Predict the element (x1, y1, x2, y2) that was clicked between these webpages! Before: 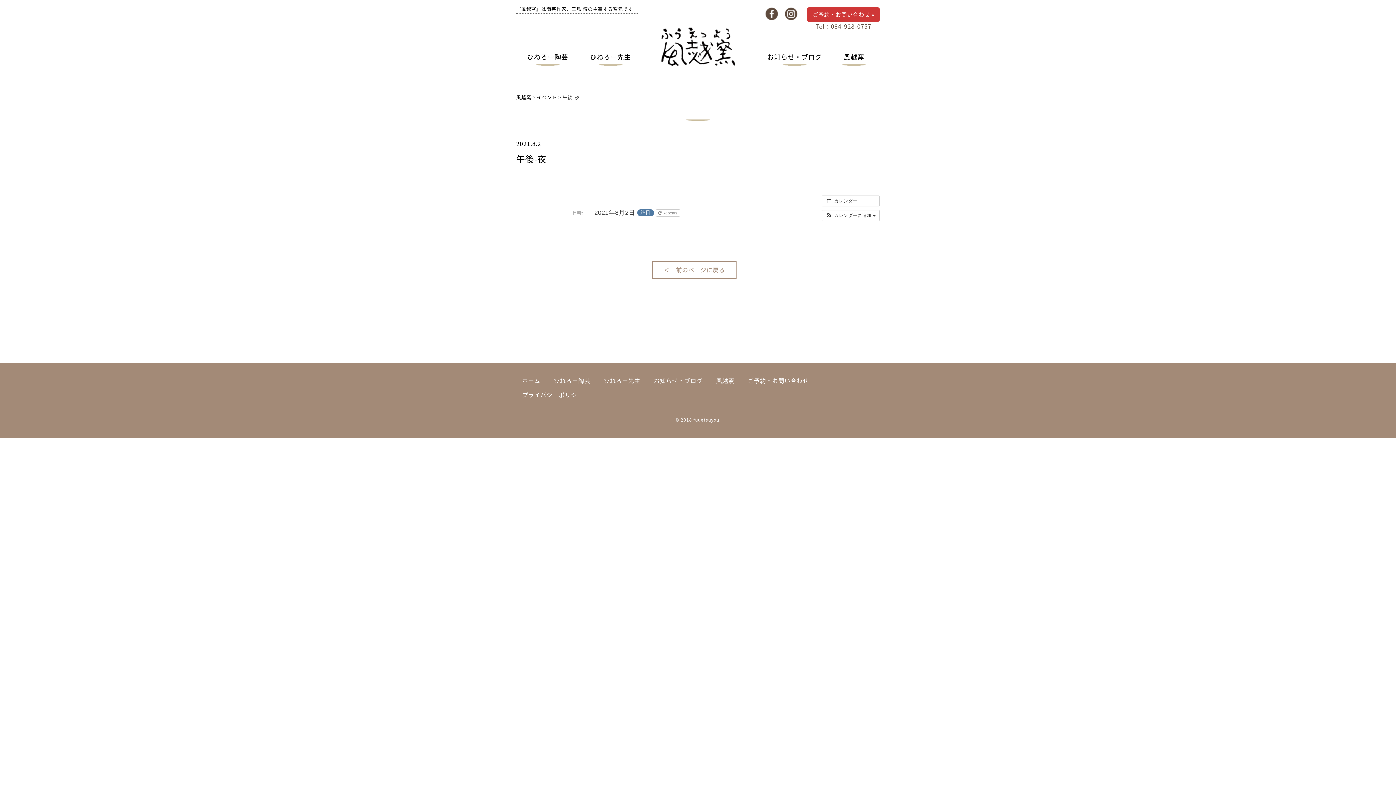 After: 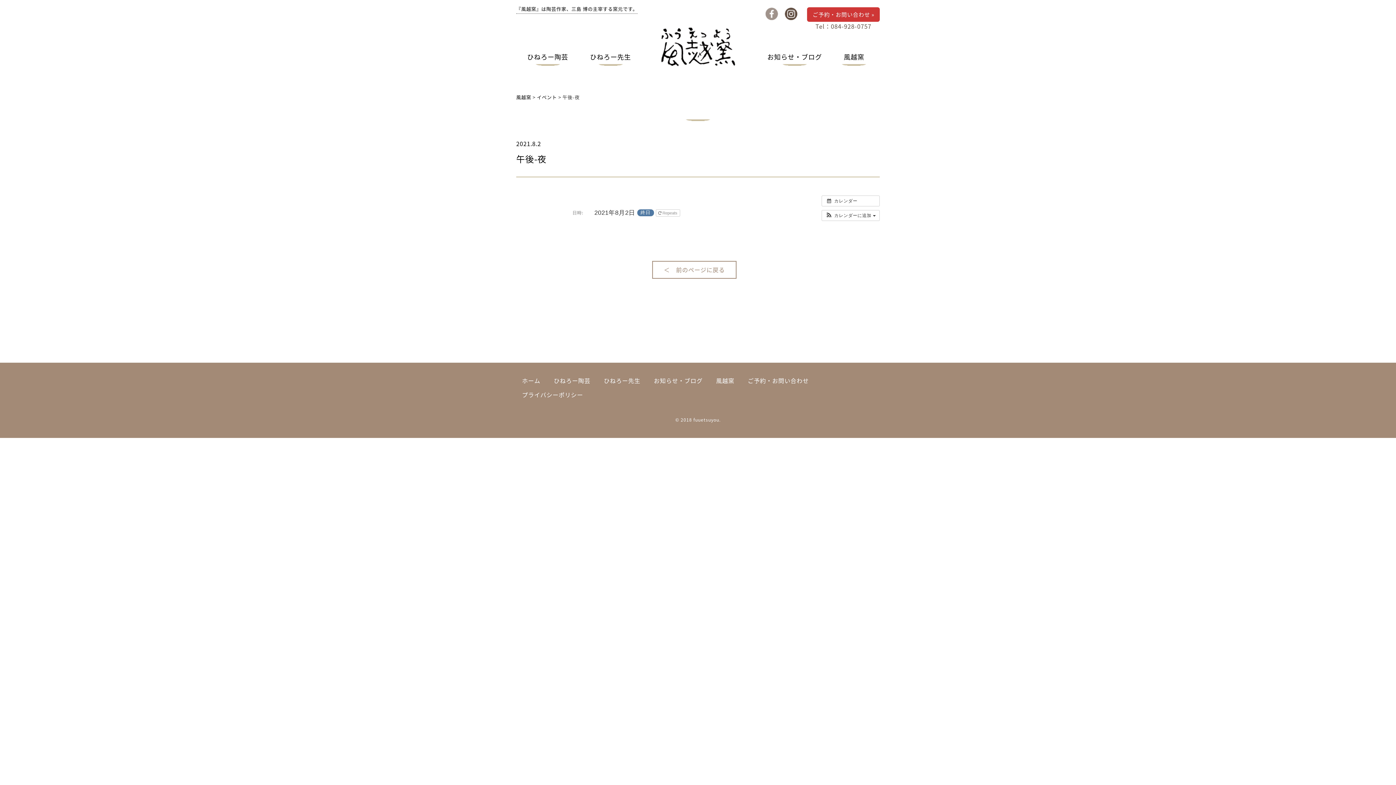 Action: bbox: (765, 7, 778, 20)